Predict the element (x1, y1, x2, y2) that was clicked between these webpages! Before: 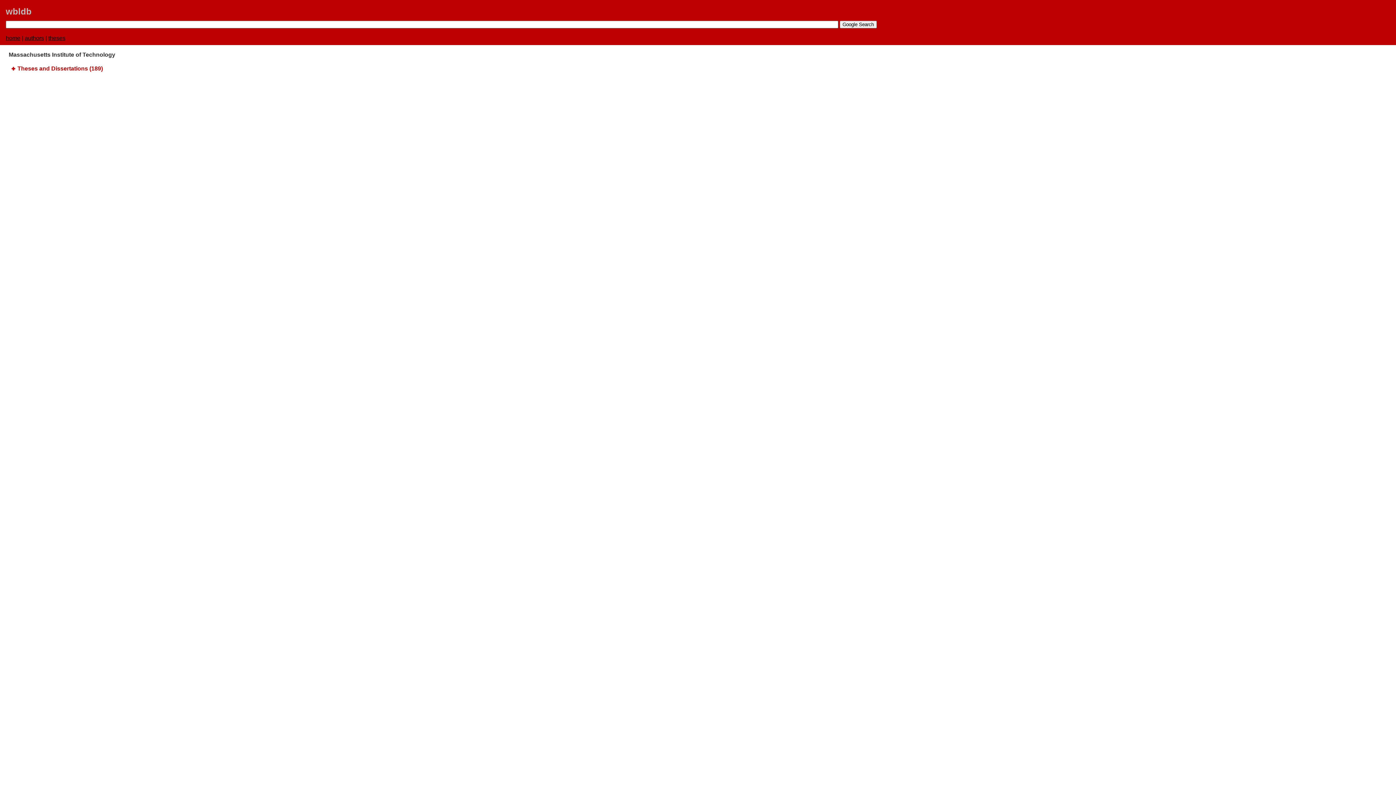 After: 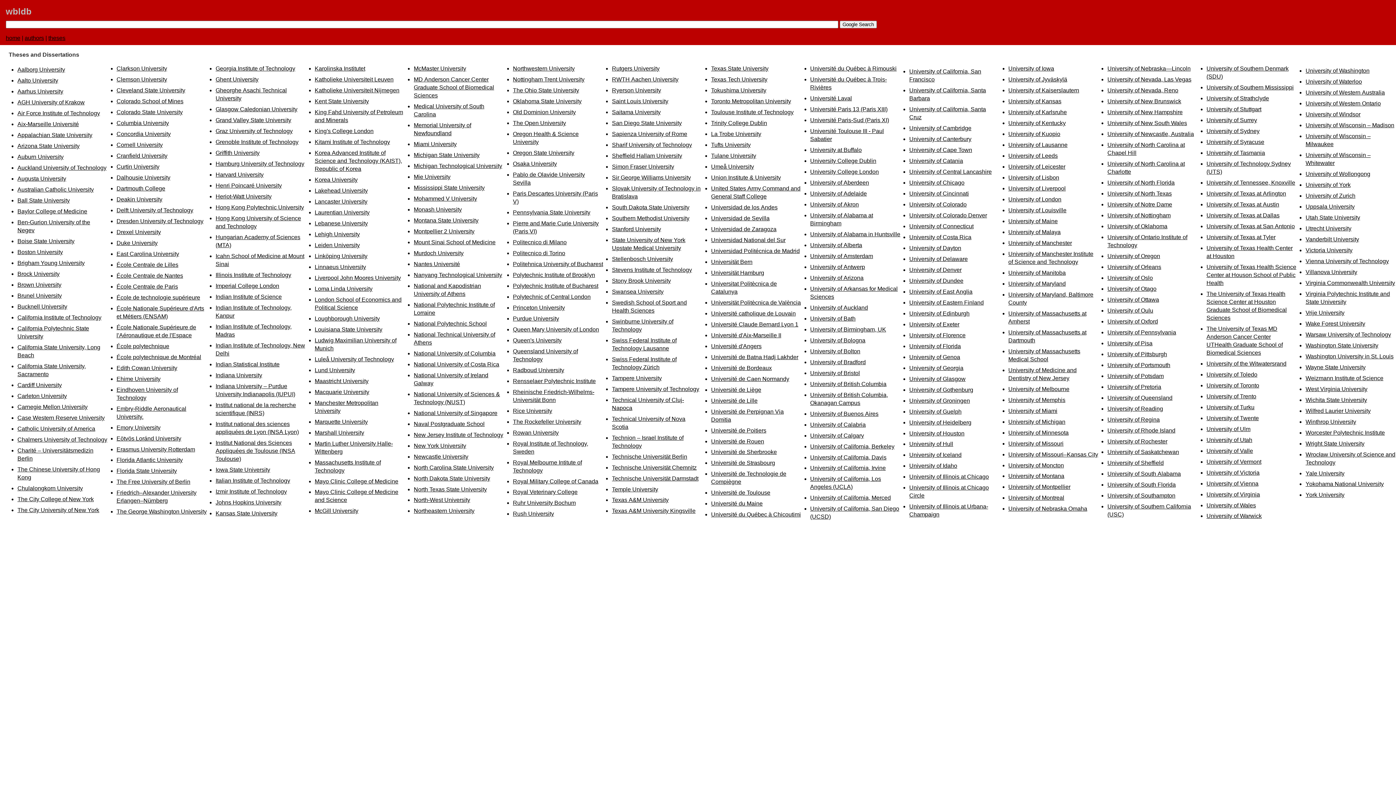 Action: label: theses bbox: (48, 34, 65, 41)